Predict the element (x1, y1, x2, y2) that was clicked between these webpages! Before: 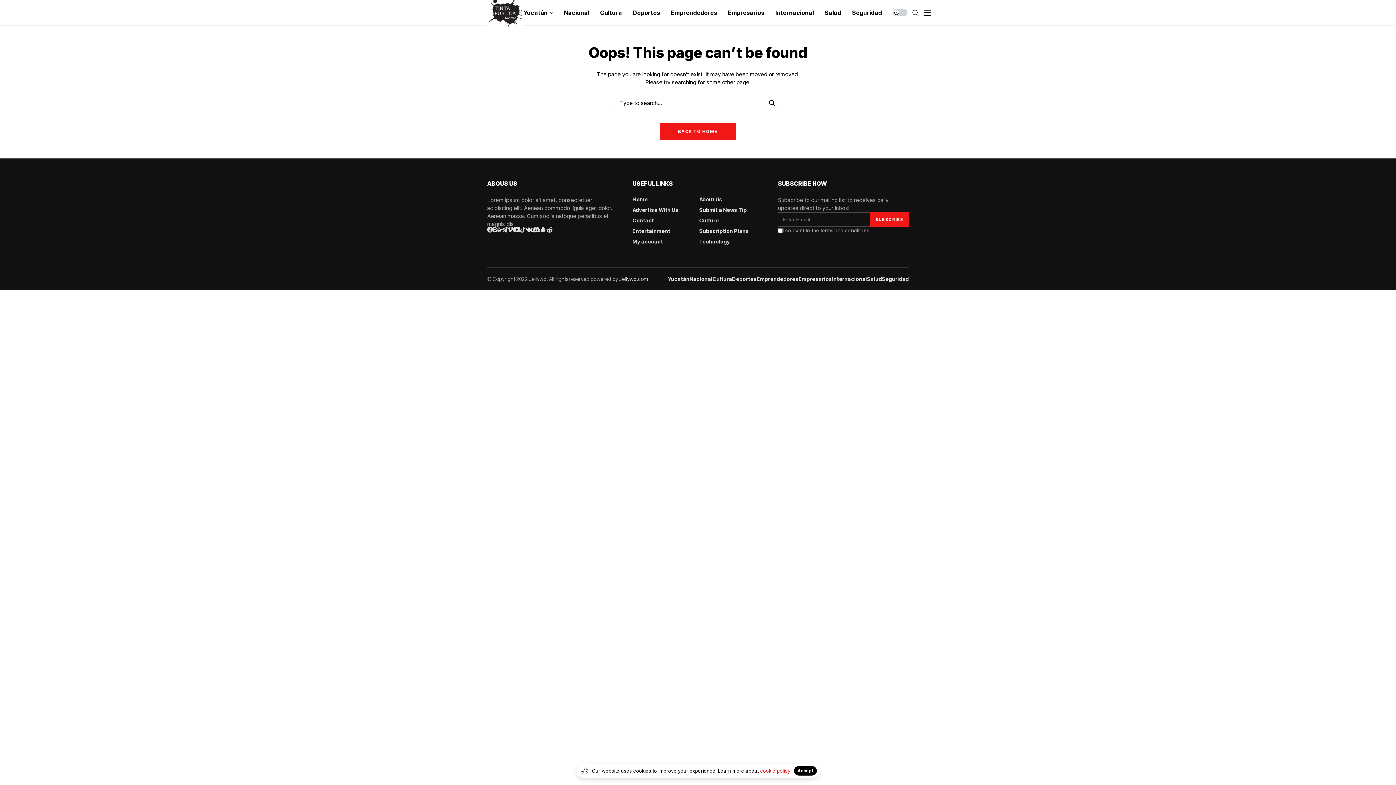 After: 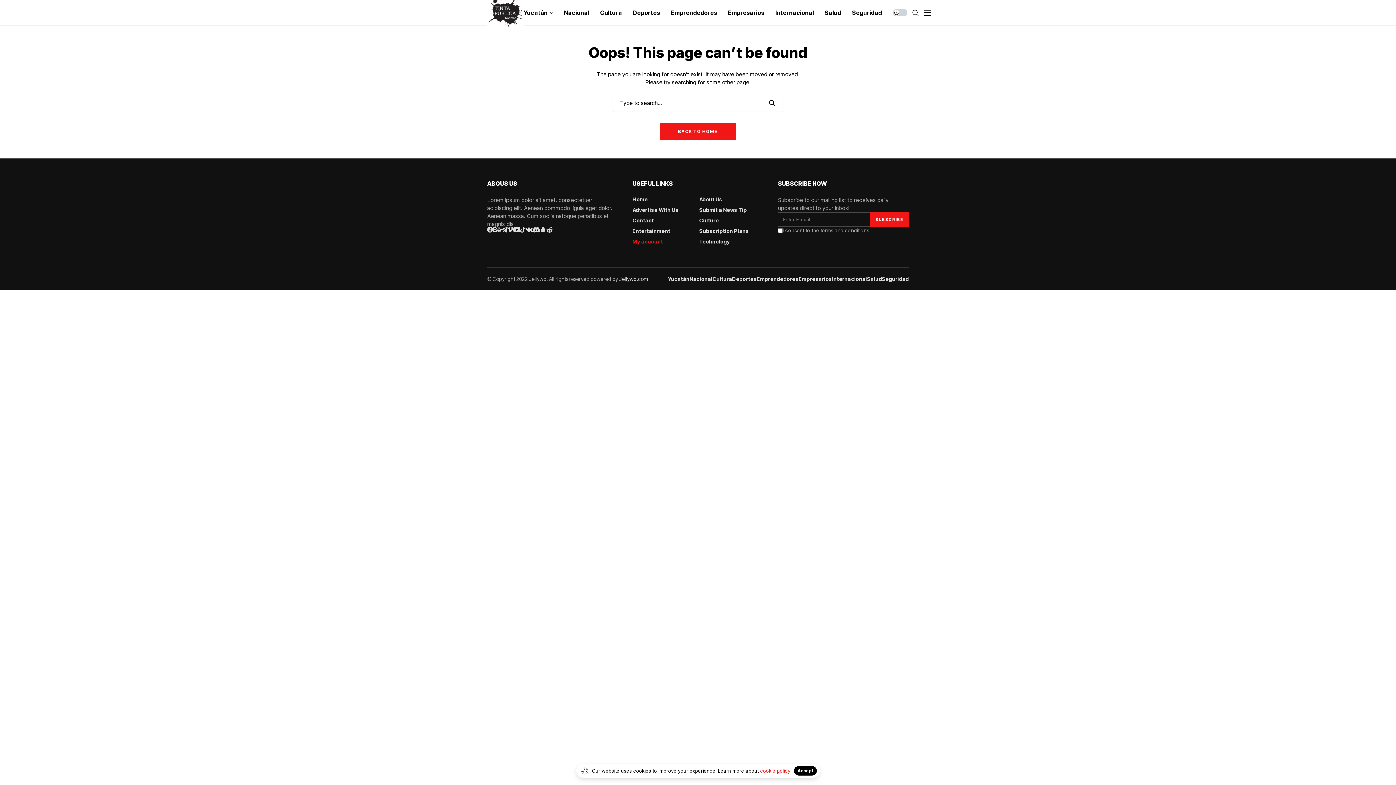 Action: bbox: (632, 237, 663, 245) label: My account